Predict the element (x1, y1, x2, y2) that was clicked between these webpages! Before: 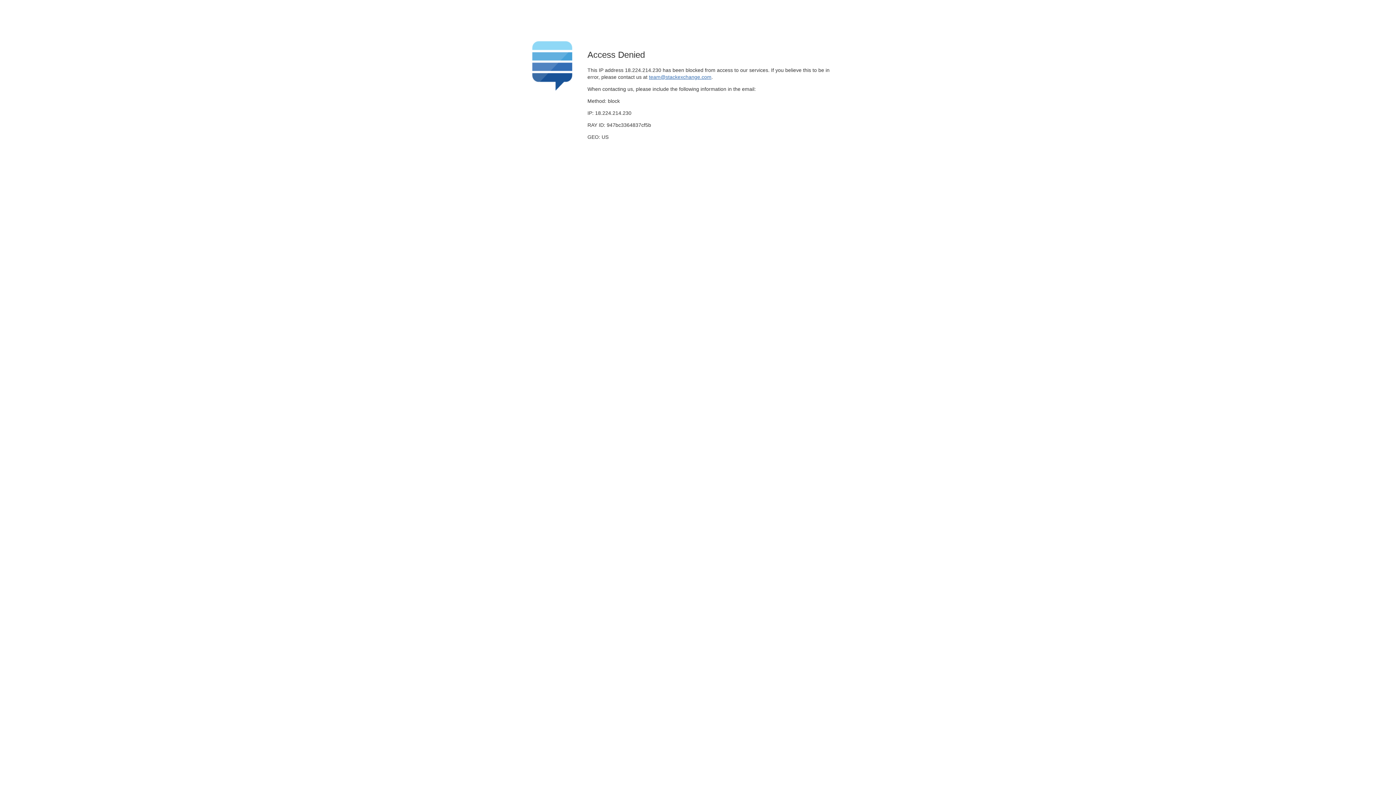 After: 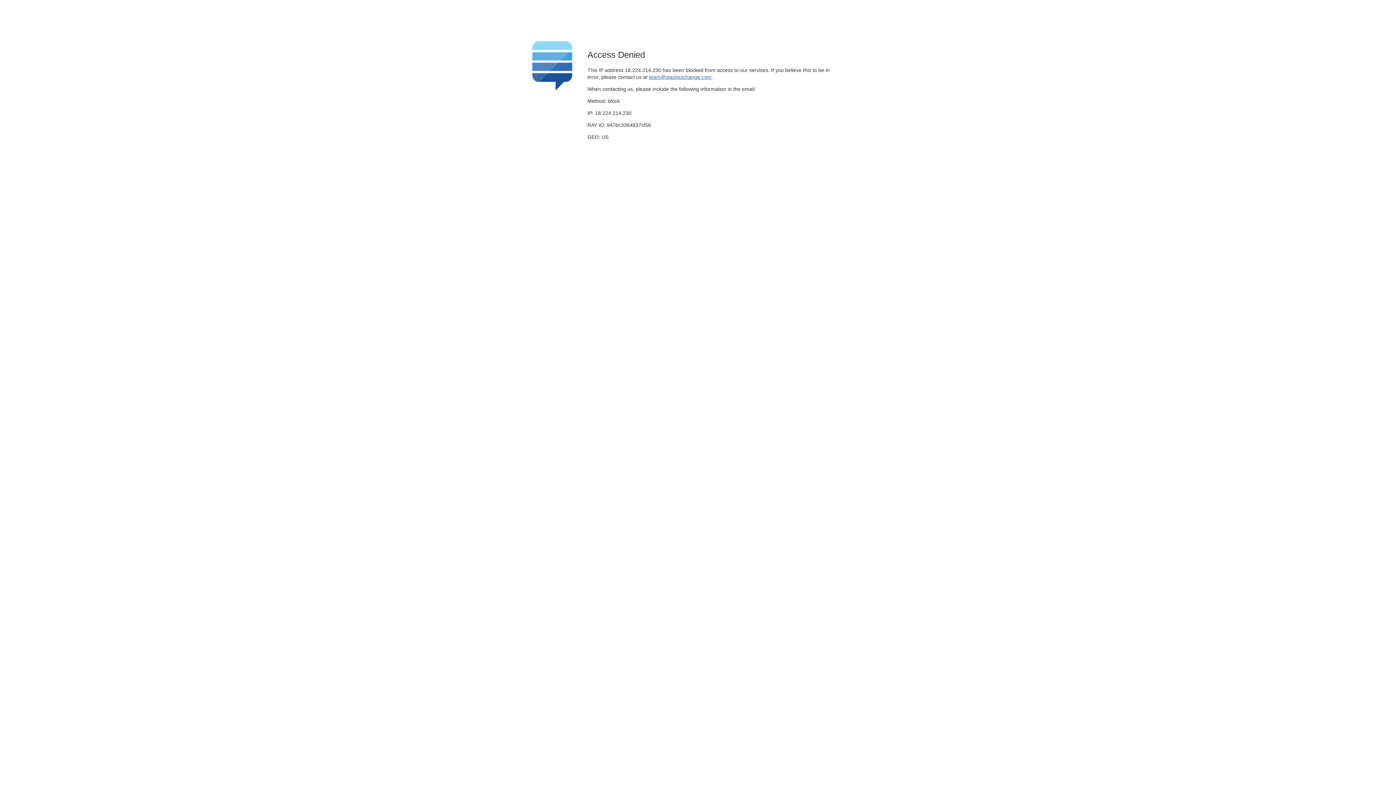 Action: label: team@stackexchange.com bbox: (649, 74, 711, 79)